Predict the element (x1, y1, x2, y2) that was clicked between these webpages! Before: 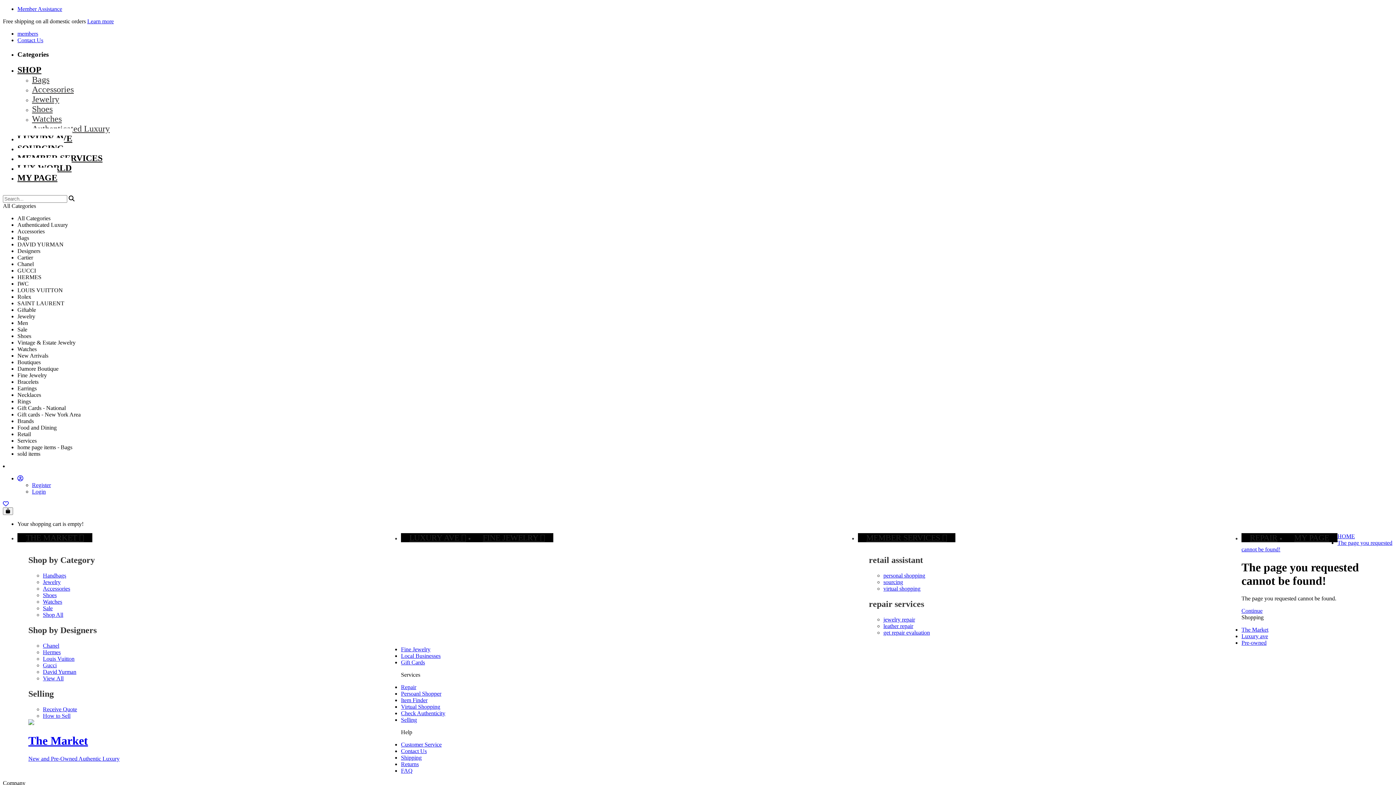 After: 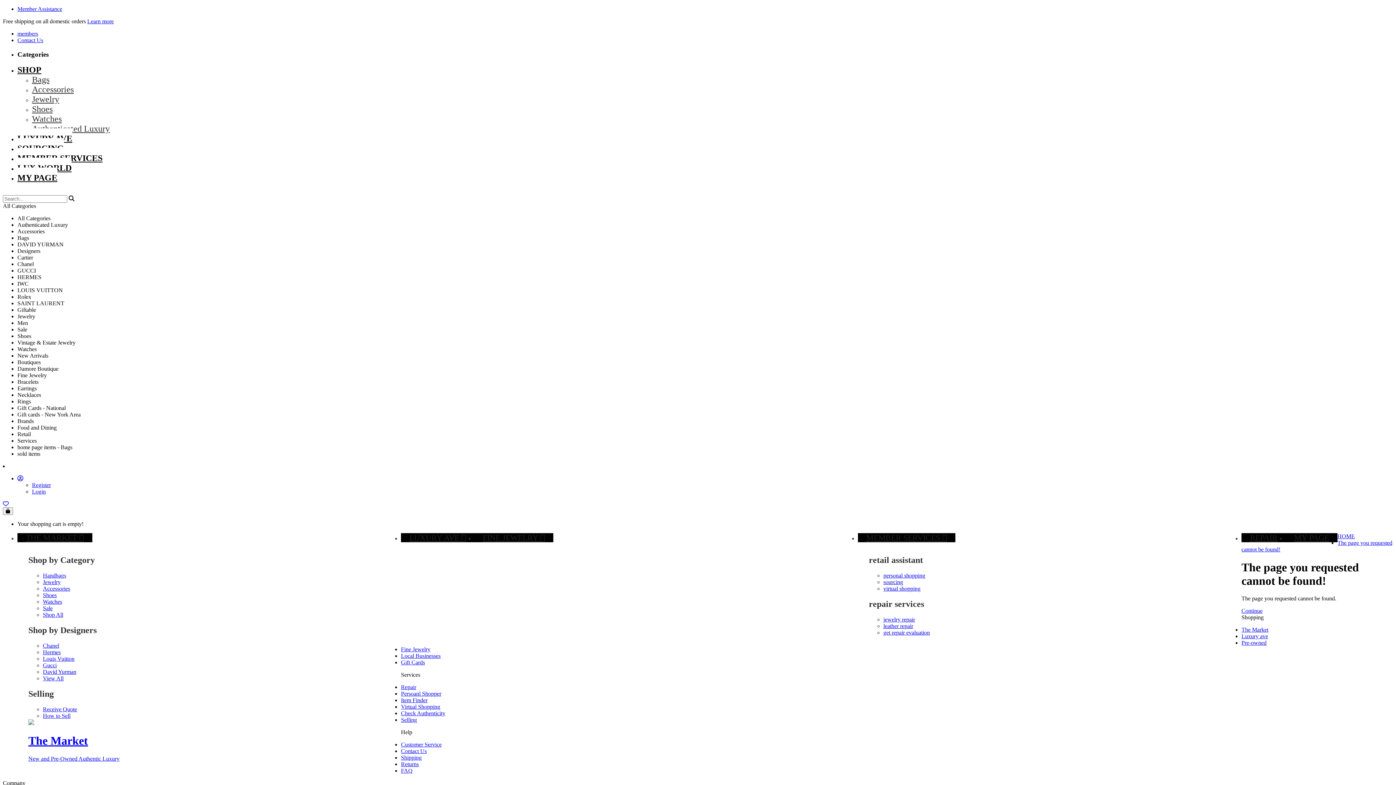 Action: label: Louis Vuitton bbox: (42, 656, 74, 662)